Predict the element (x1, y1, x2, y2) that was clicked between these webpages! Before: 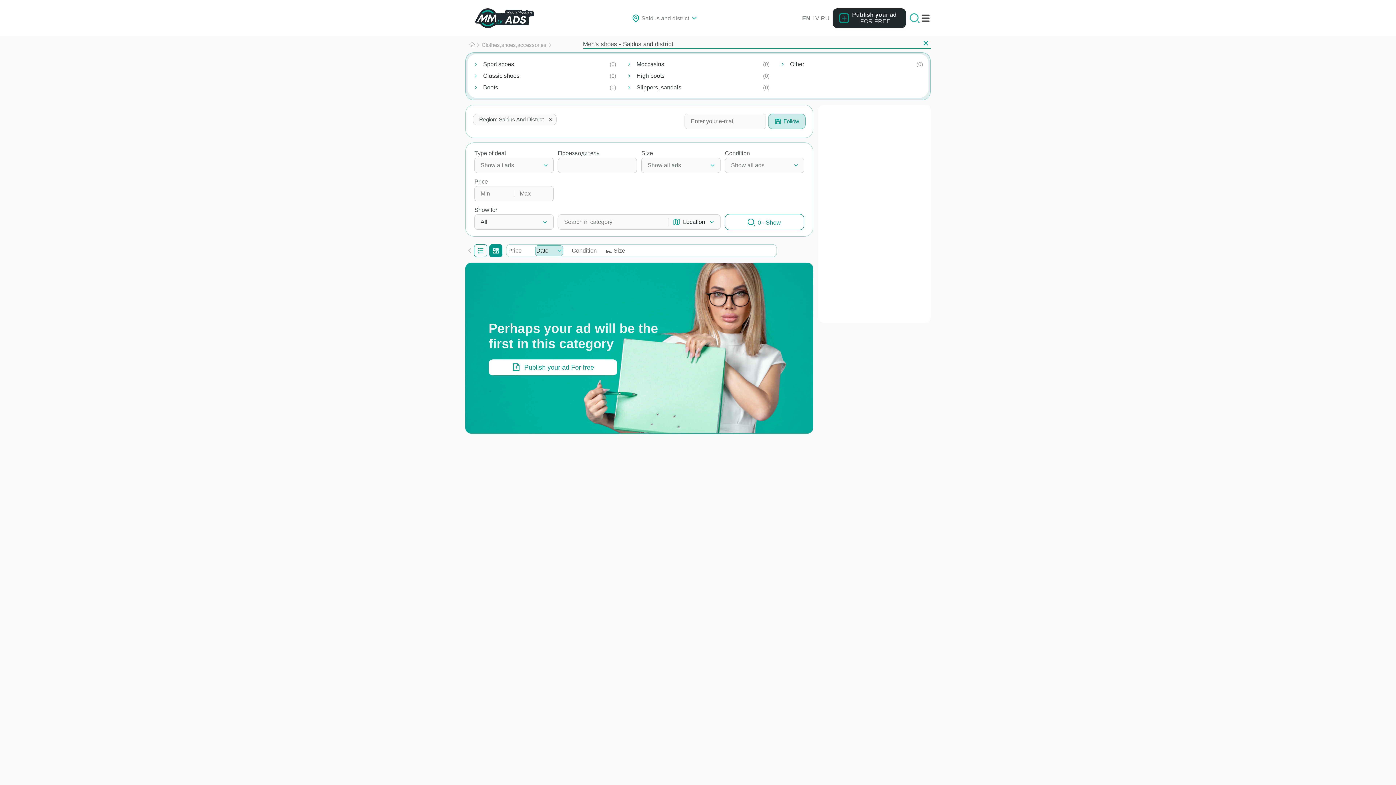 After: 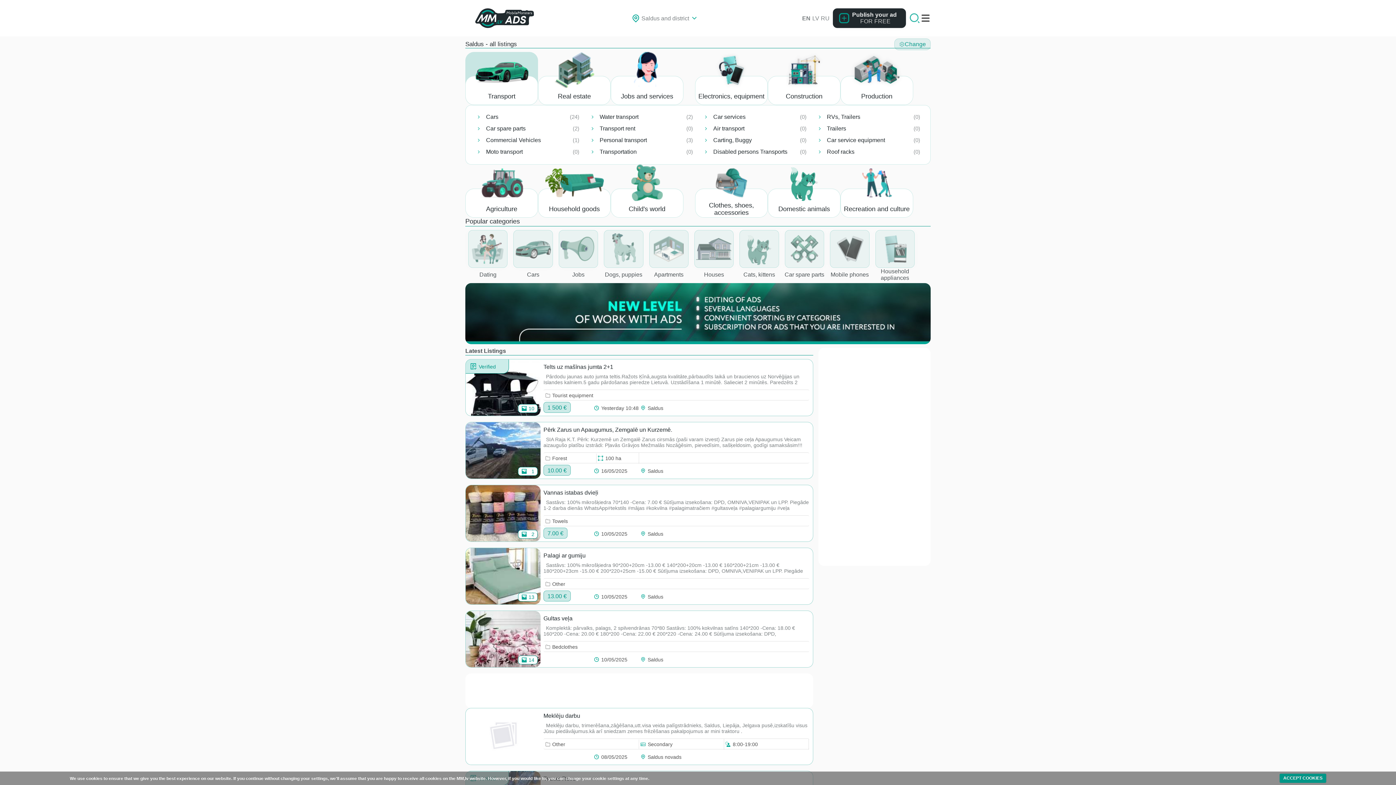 Action: label: Homepage-br bbox: (469, 41, 475, 48)